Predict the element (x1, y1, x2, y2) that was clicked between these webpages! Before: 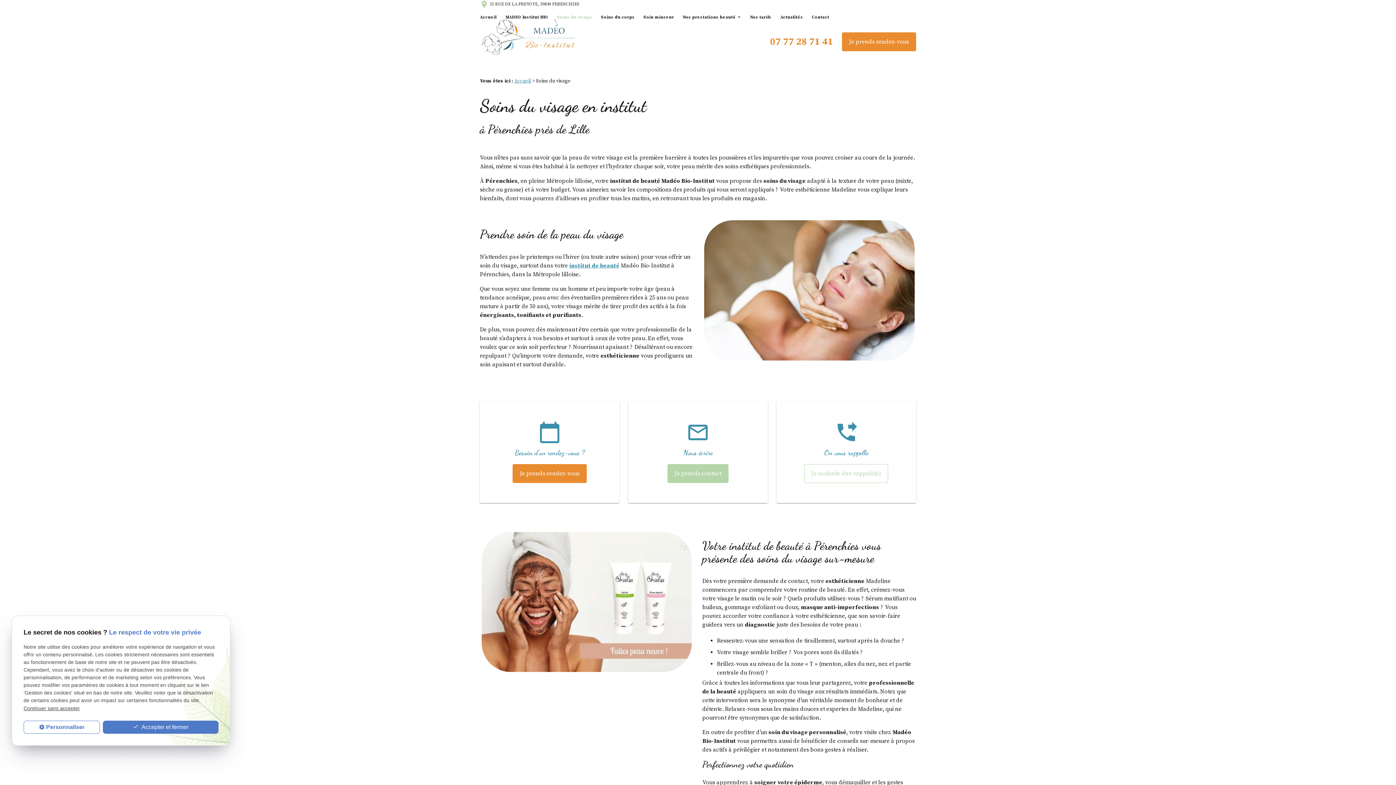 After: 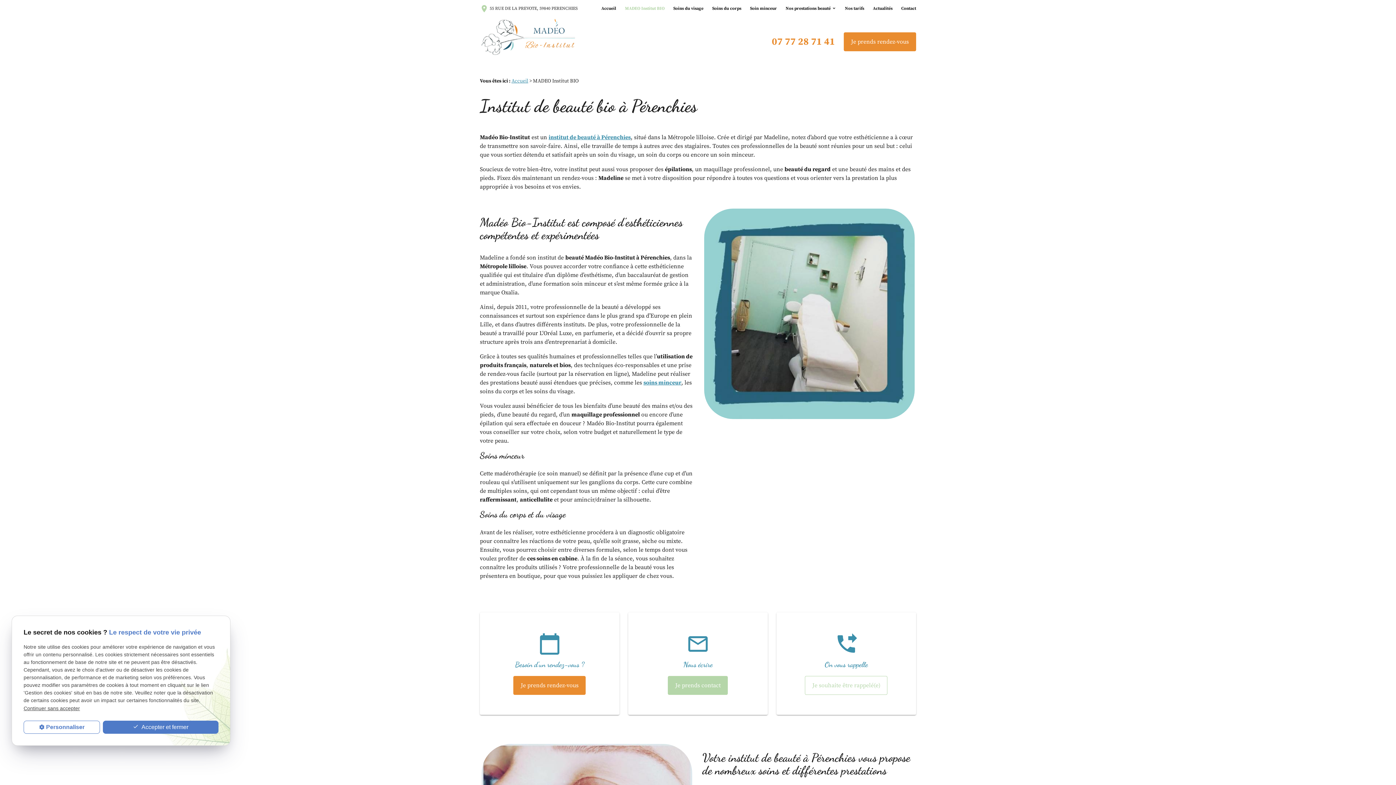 Action: label: MADEO Institut BIO bbox: (501, 8, 552, 26)